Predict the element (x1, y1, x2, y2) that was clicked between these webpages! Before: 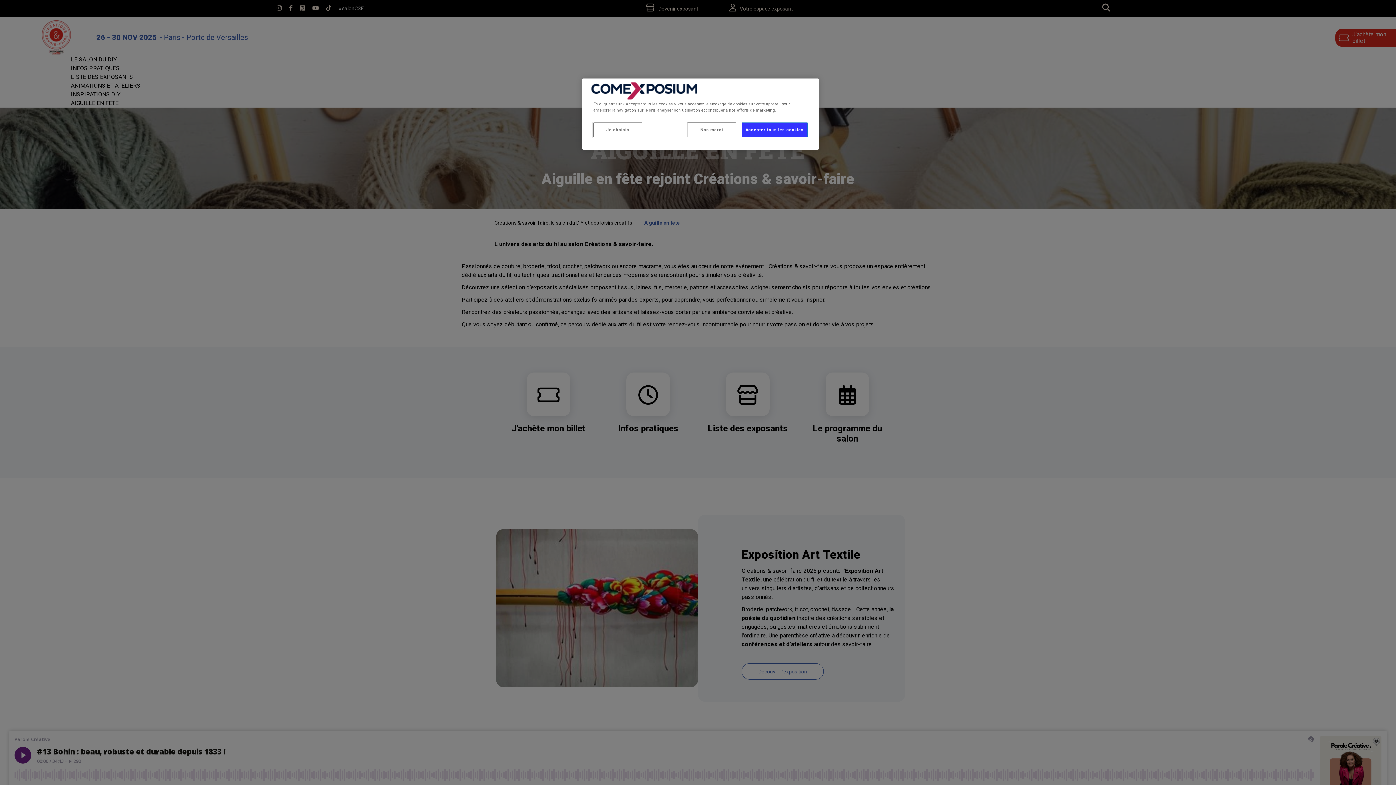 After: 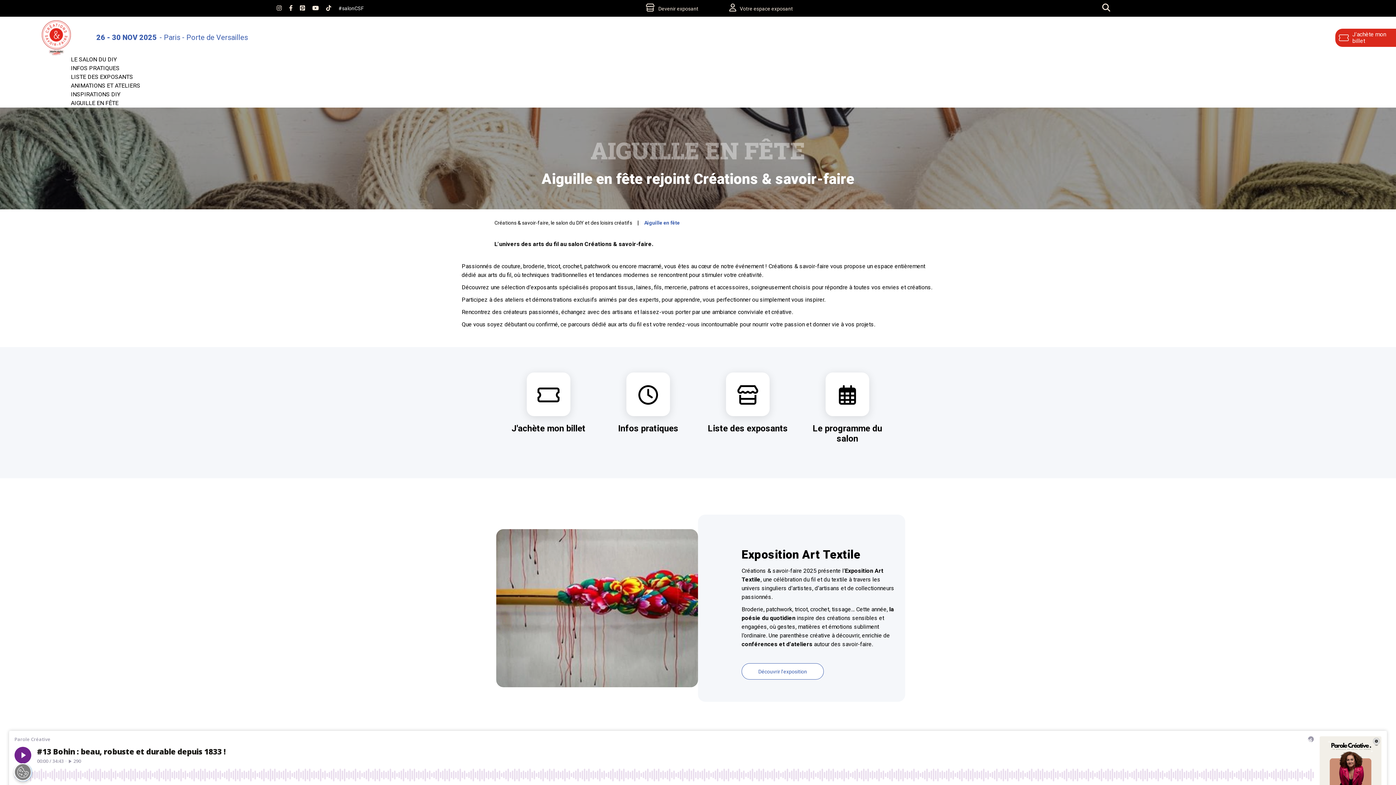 Action: bbox: (741, 122, 808, 137) label: Accepter tous les cookies